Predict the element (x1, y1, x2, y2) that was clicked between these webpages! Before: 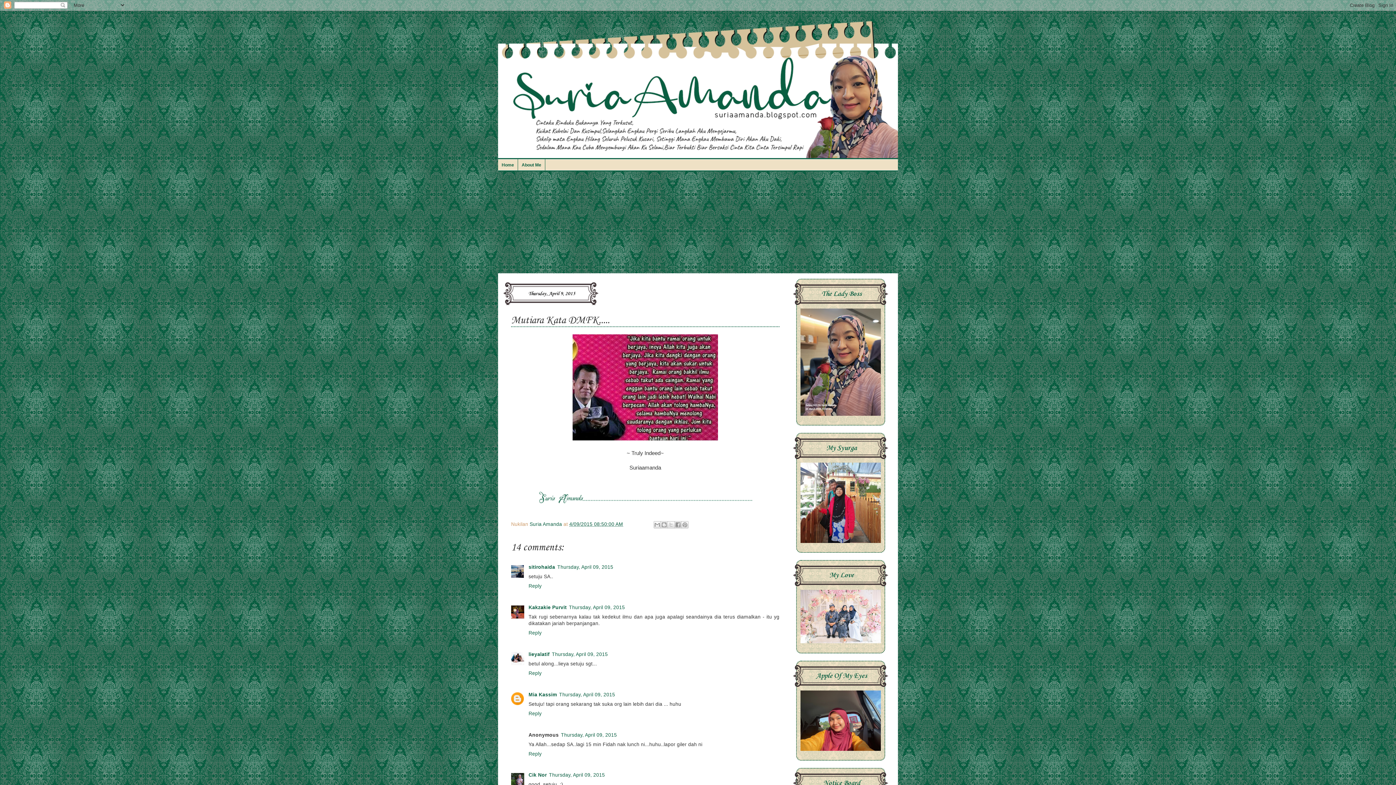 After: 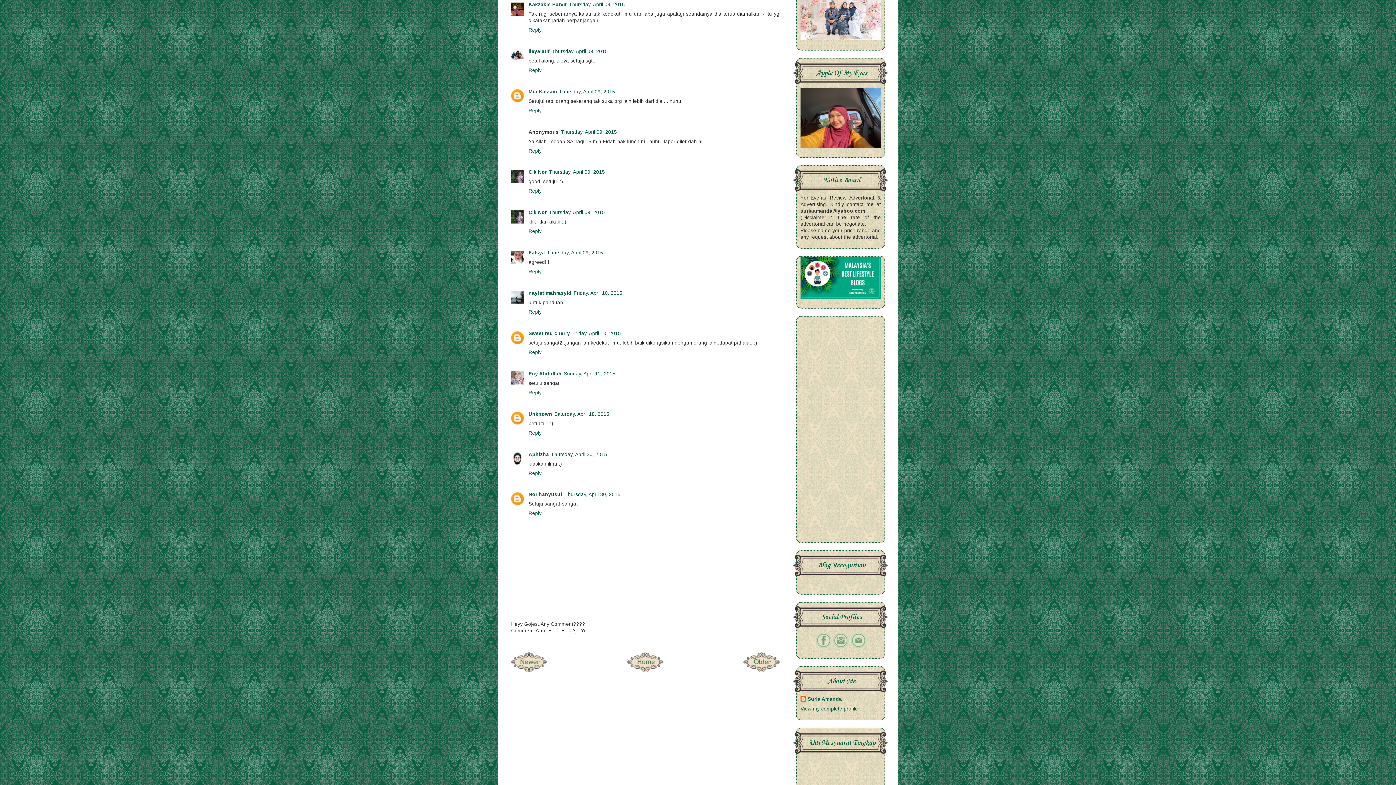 Action: bbox: (569, 605, 625, 610) label: Thursday, April 09, 2015